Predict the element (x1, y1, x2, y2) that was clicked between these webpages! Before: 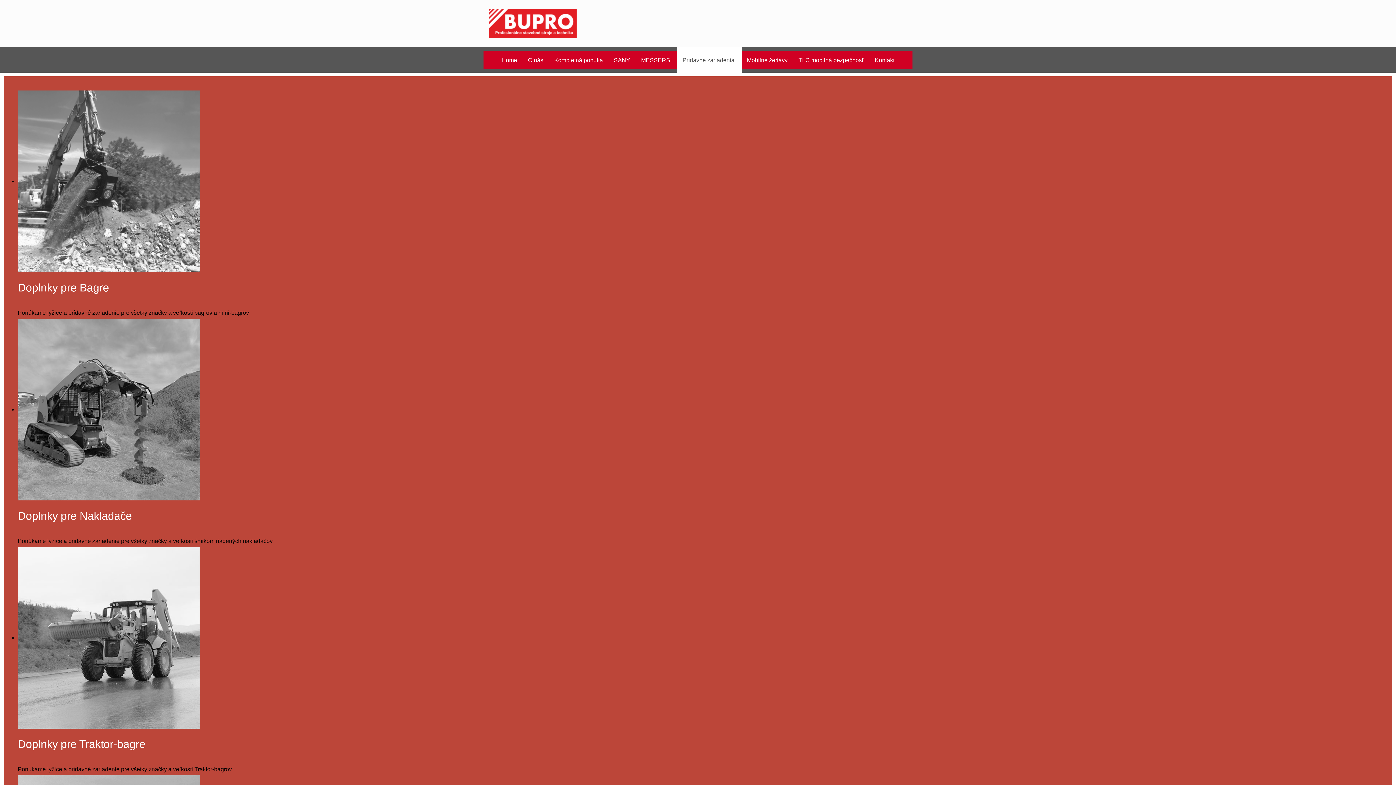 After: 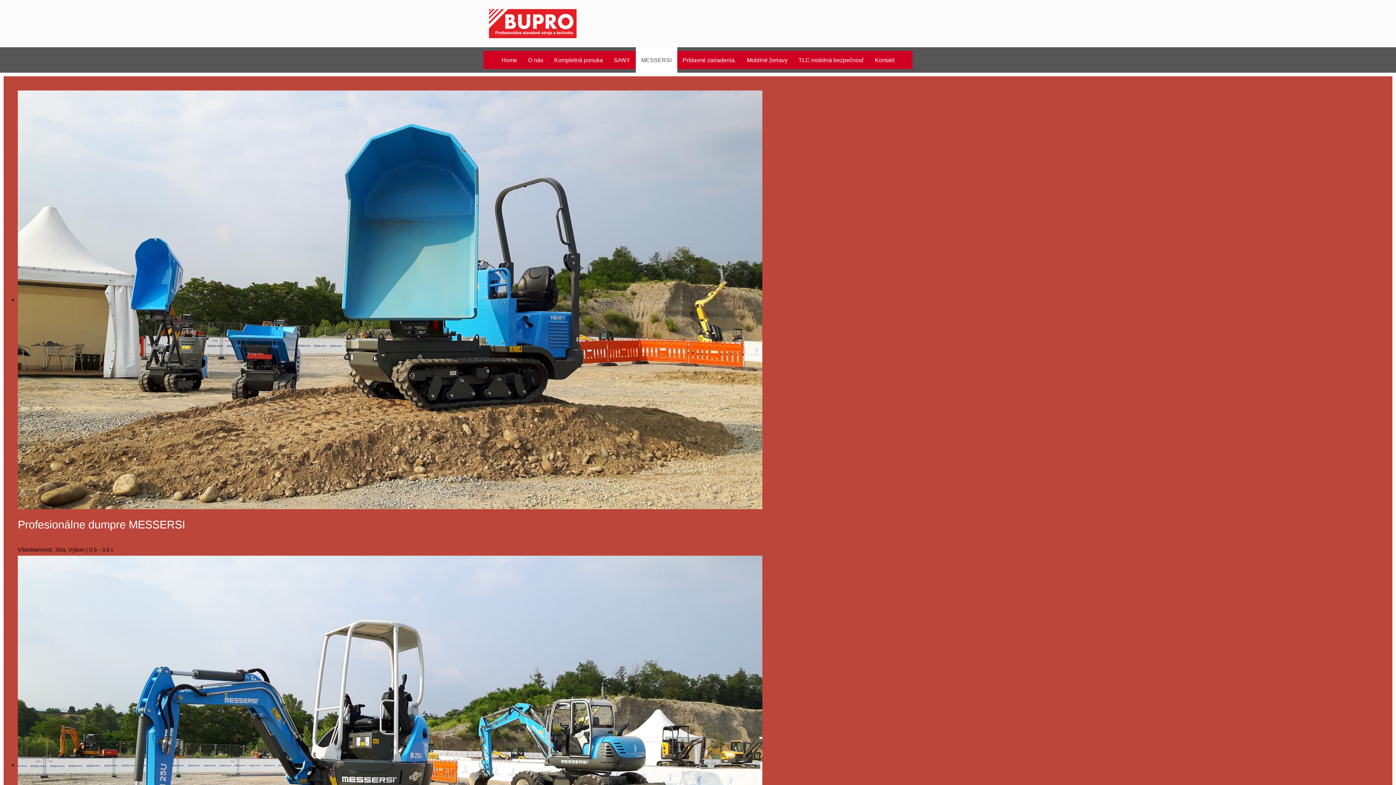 Action: label: MESSERSI bbox: (635, 47, 677, 72)